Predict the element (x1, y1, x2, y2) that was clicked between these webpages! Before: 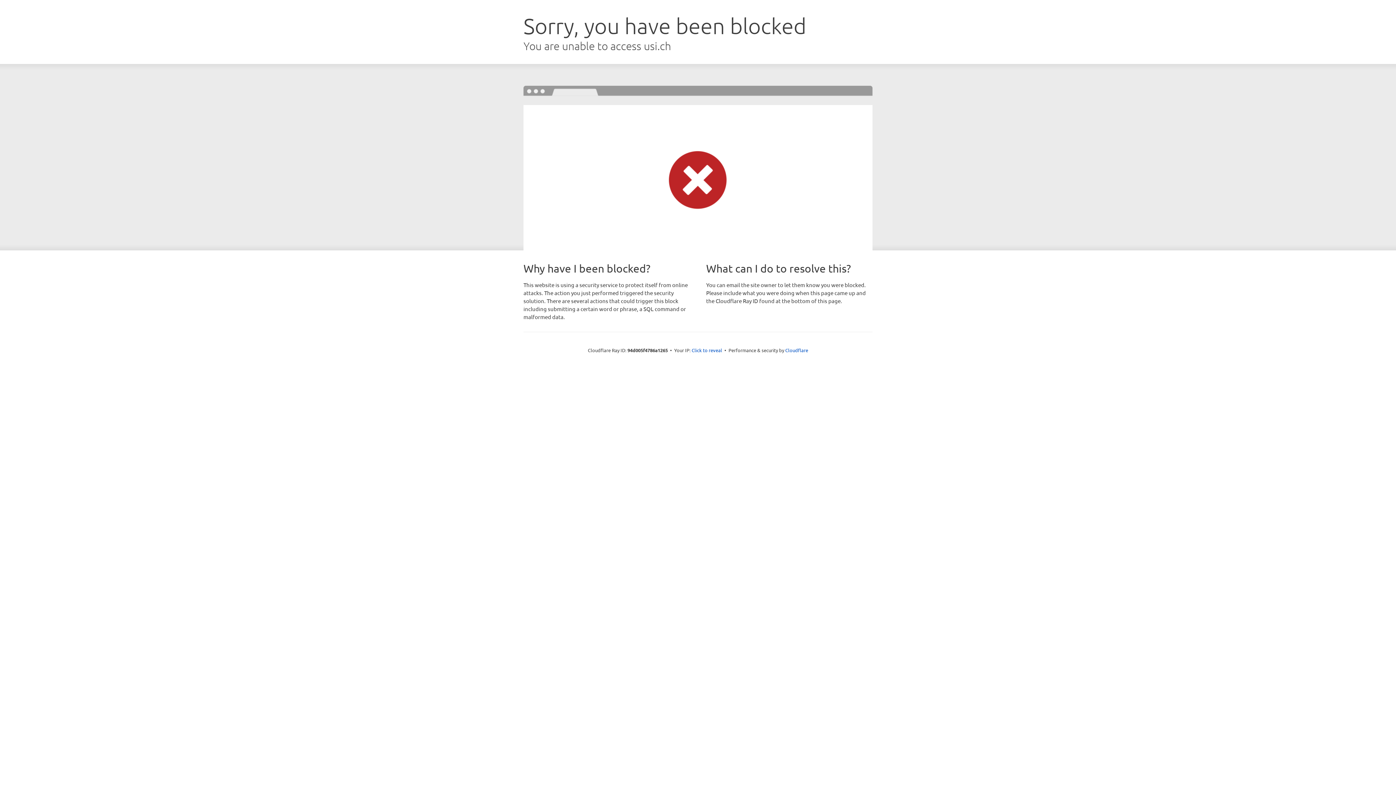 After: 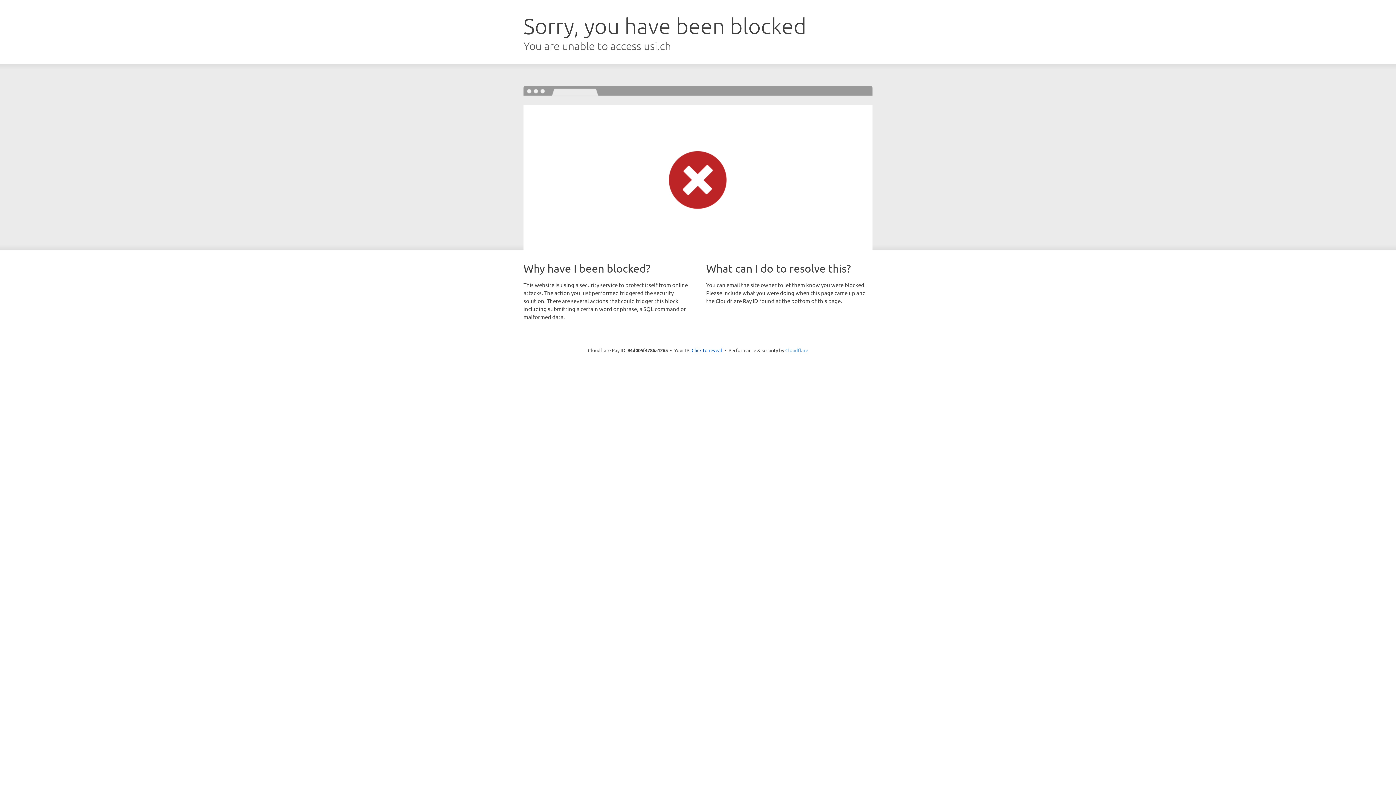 Action: label: Cloudflare bbox: (785, 347, 808, 353)